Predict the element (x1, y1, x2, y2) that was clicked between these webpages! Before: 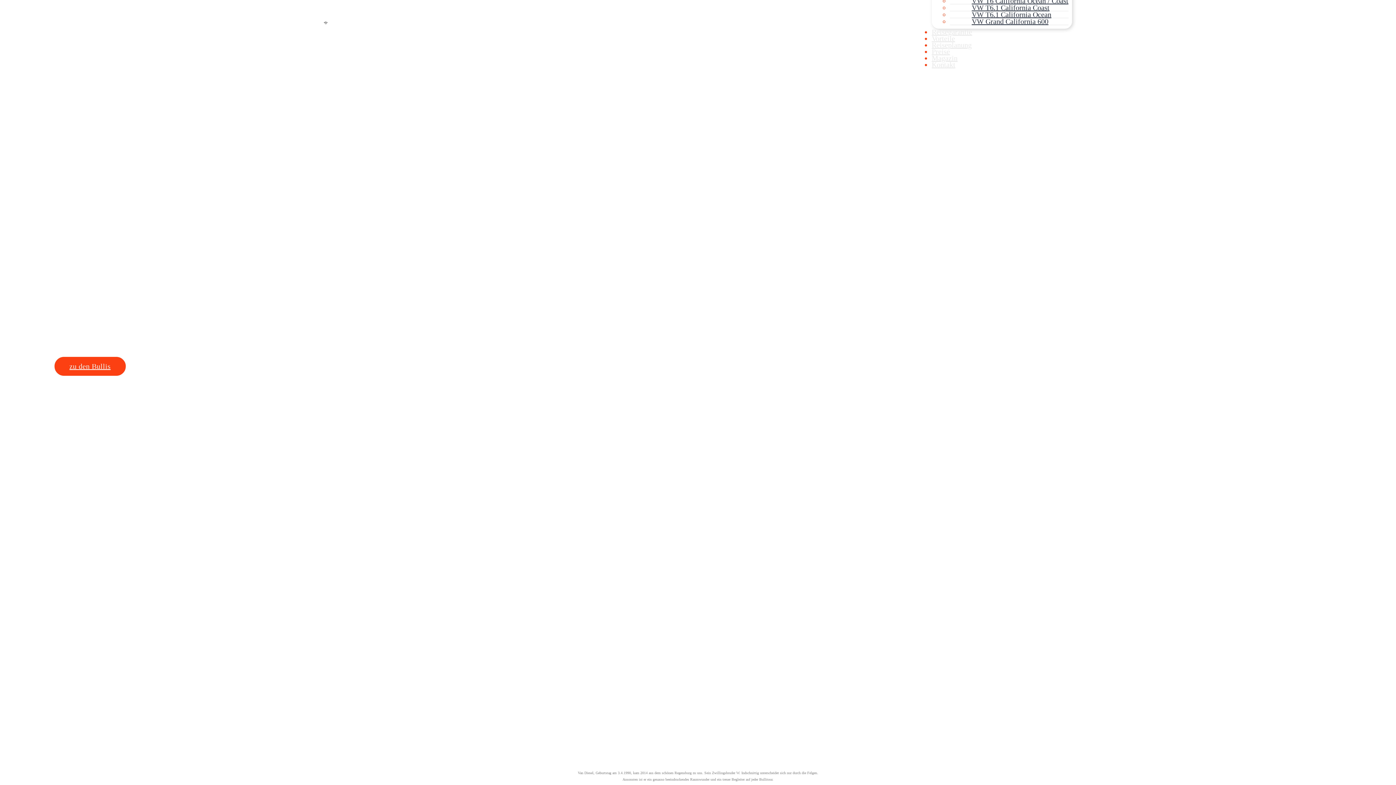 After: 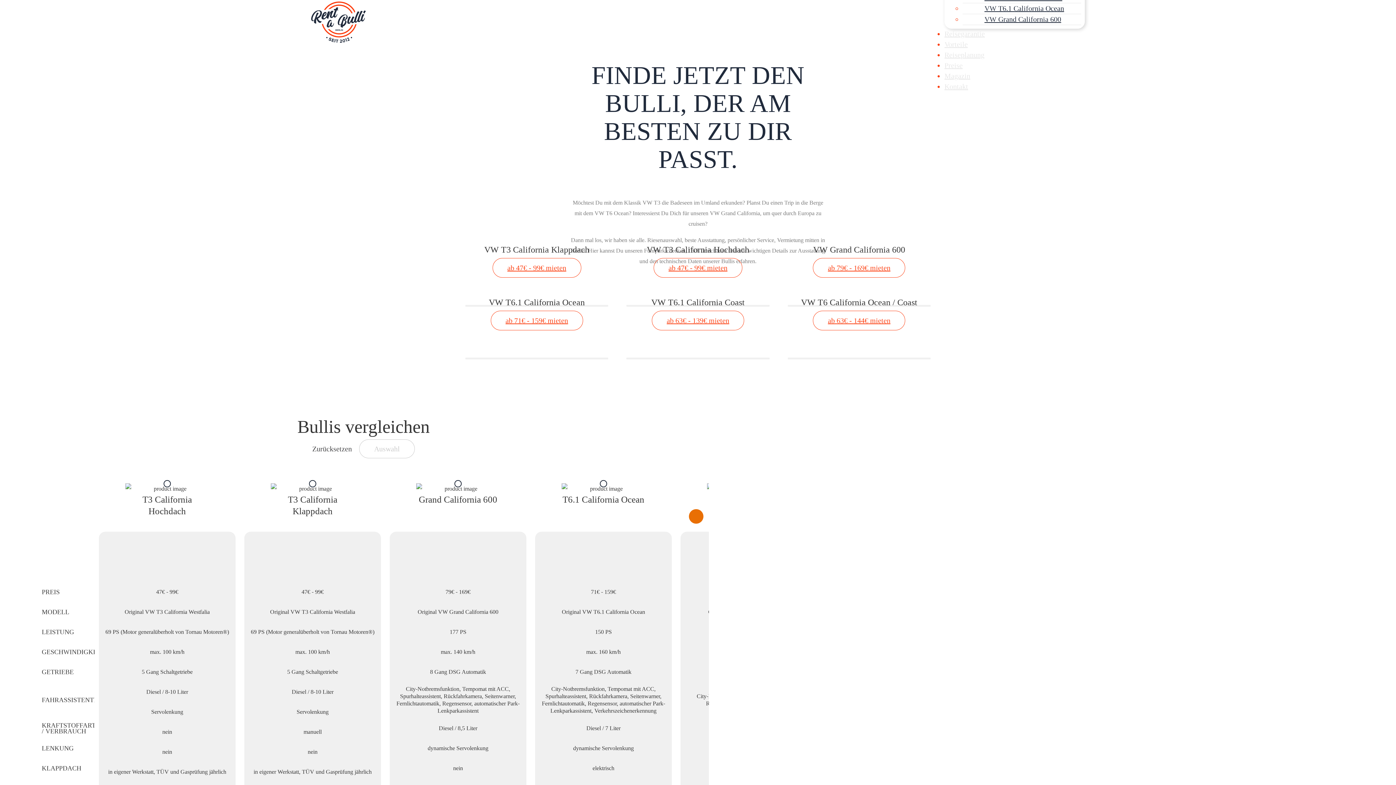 Action: bbox: (54, 357, 125, 376) label: zu den Bullis